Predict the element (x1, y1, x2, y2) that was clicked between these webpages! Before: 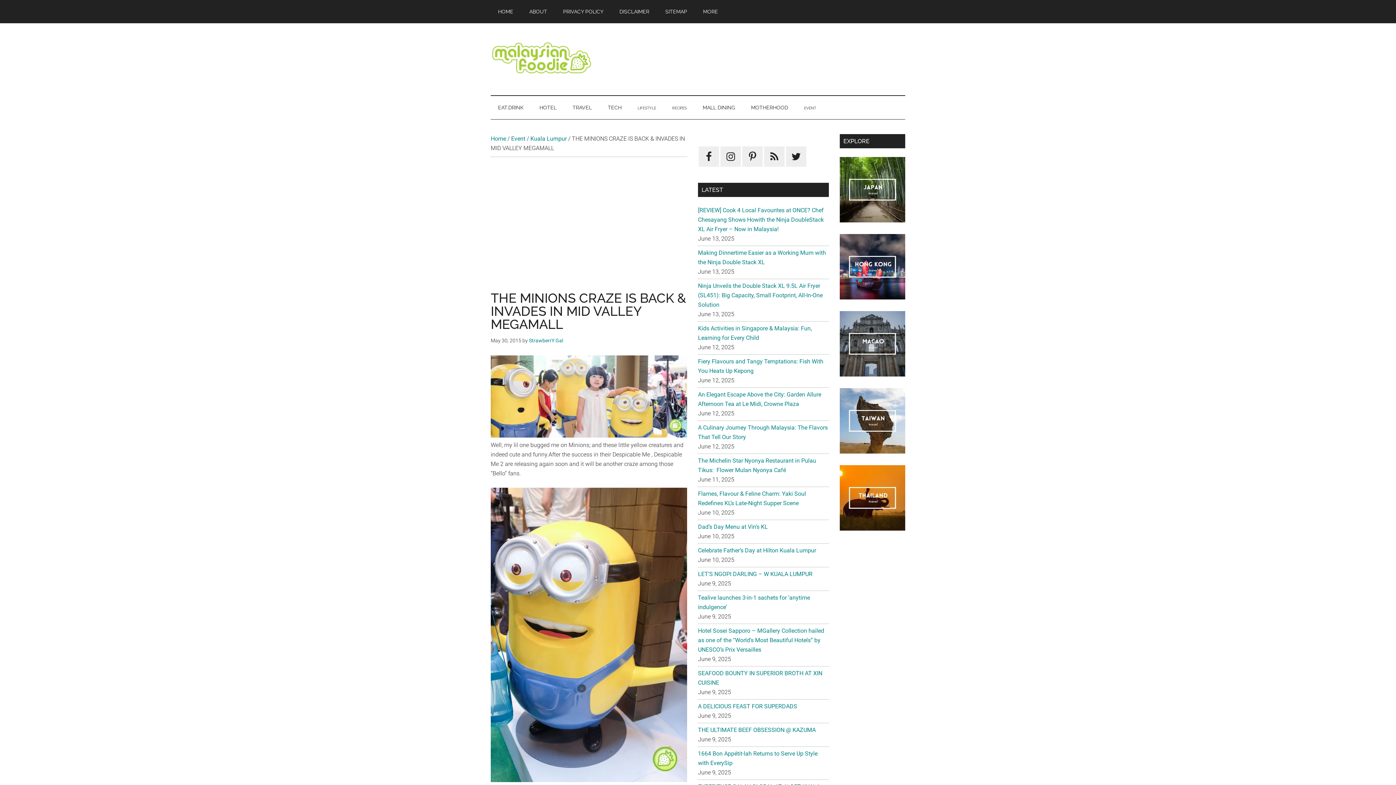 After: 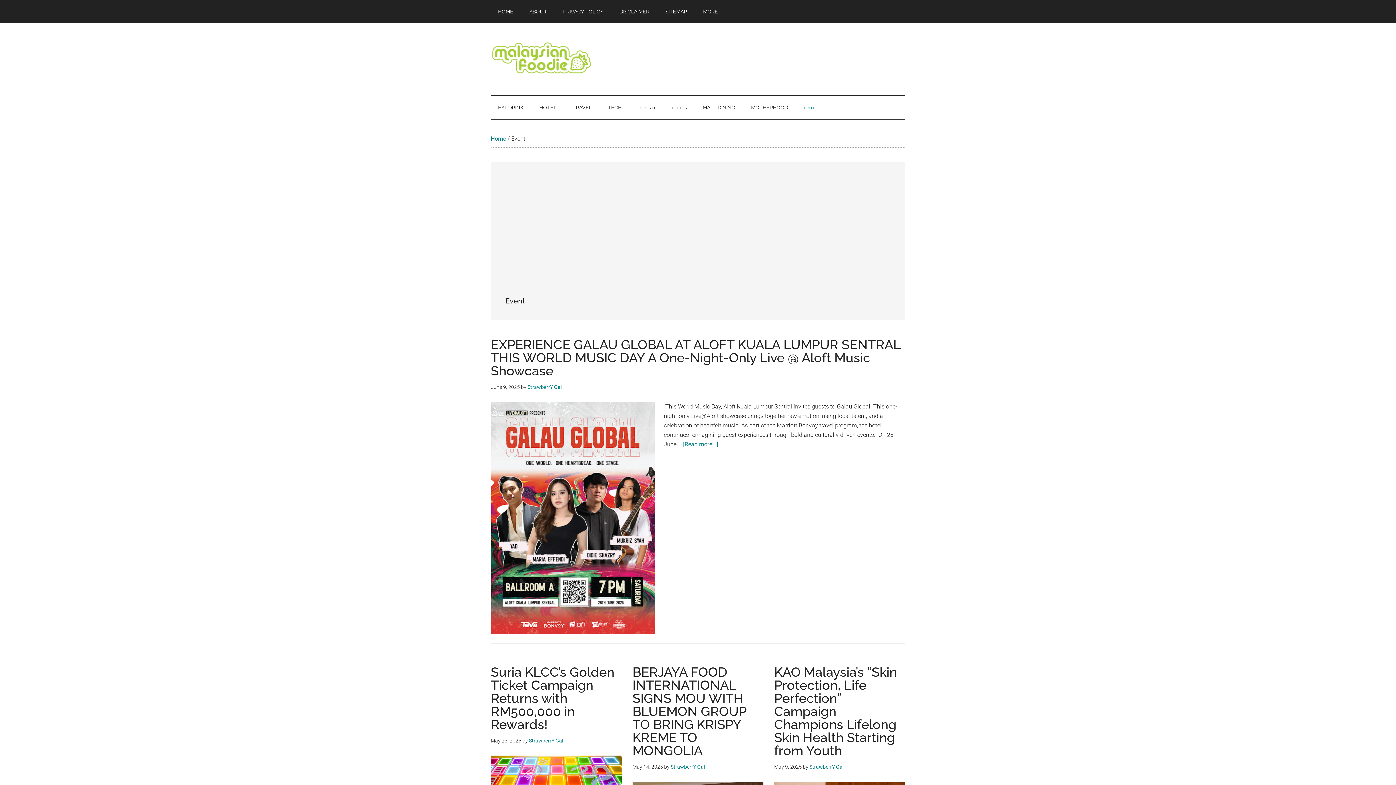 Action: label: Event bbox: (511, 135, 525, 142)